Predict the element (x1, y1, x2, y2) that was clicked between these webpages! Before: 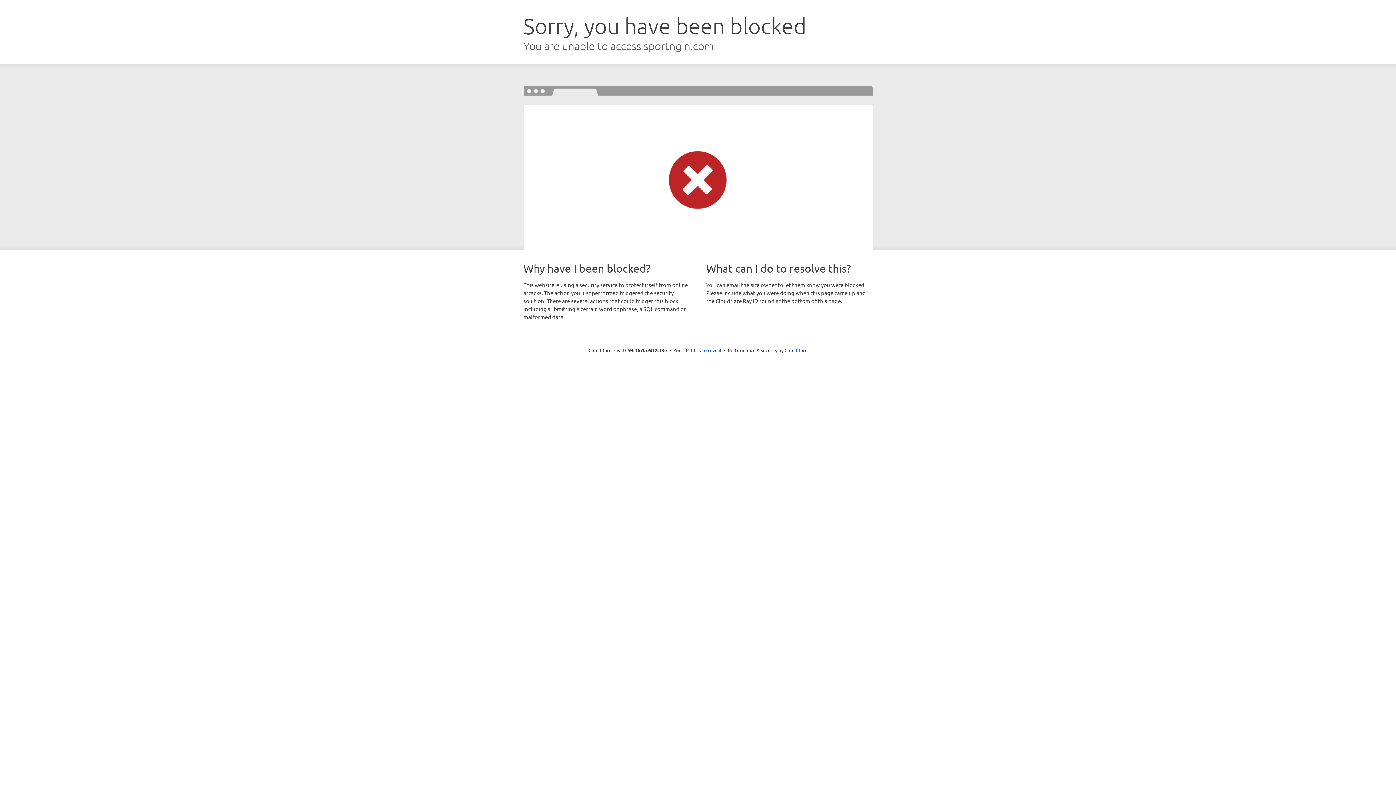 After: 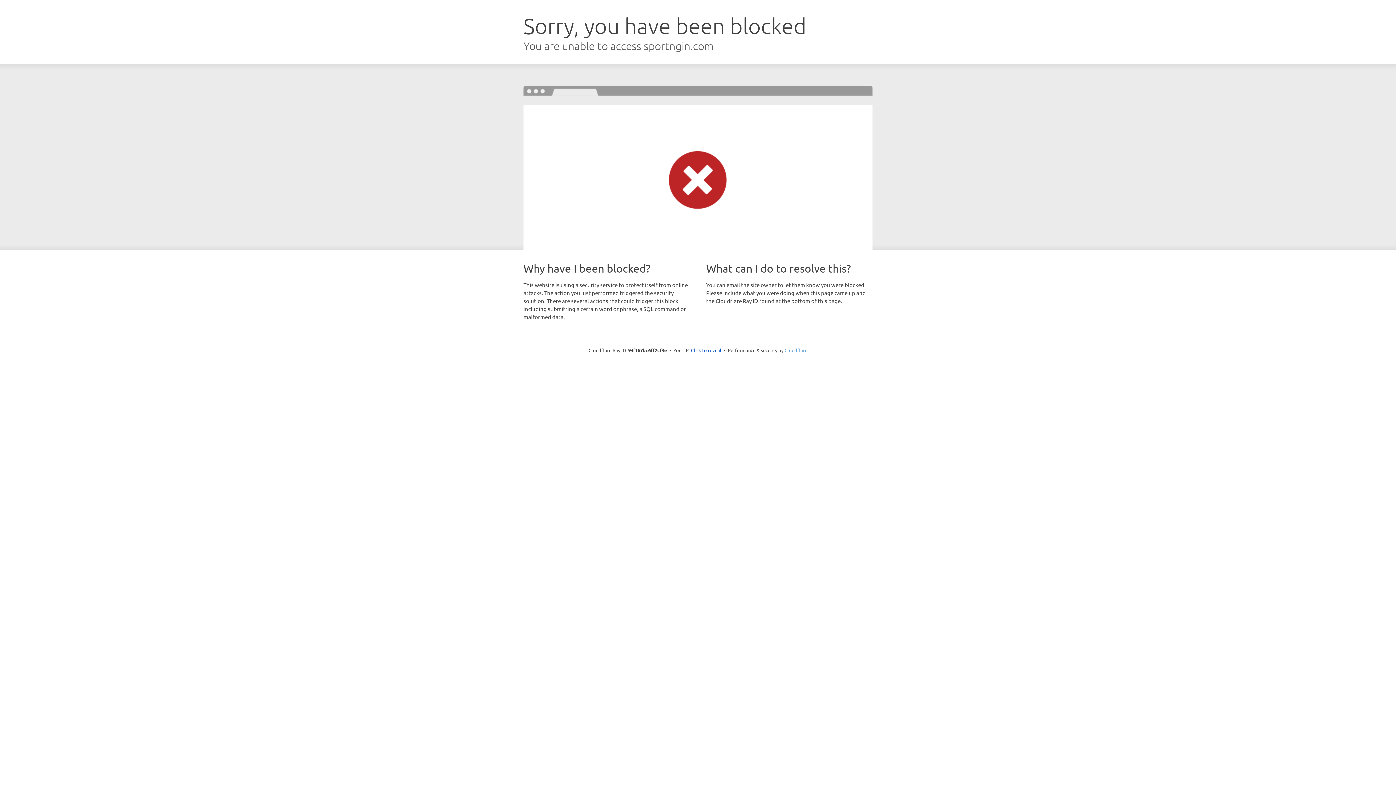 Action: label: Cloudflare bbox: (784, 347, 807, 353)